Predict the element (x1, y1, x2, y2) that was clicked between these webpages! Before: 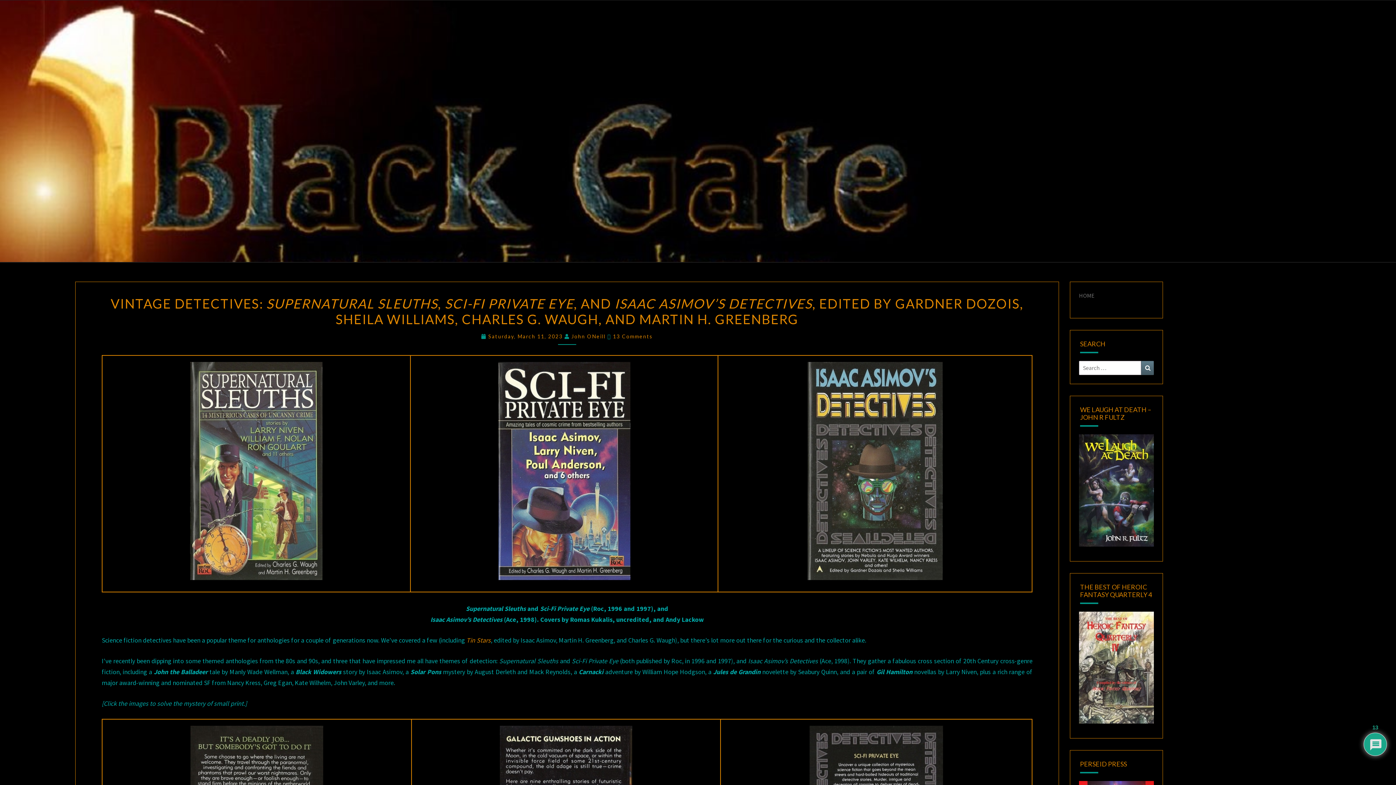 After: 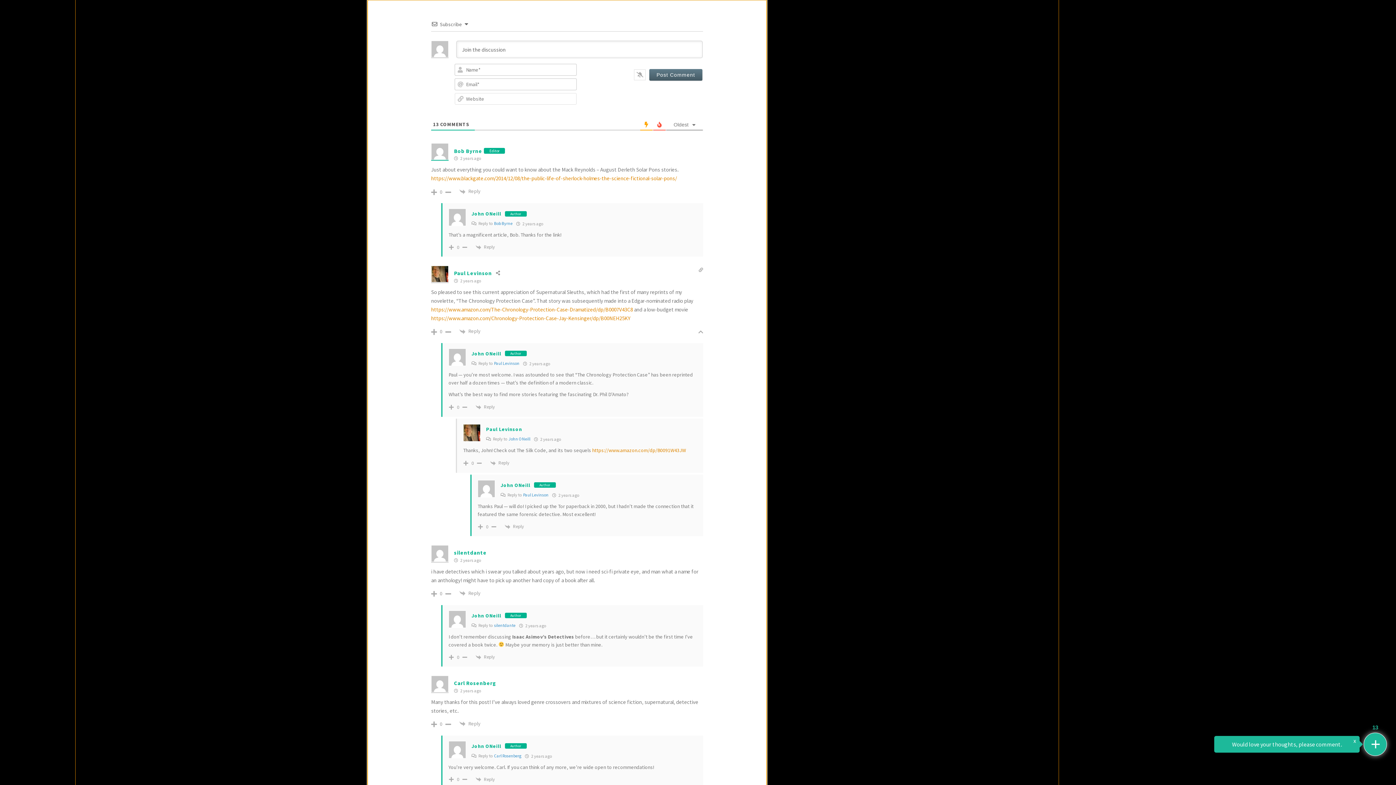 Action: bbox: (613, 333, 653, 339) label: 13 Comments